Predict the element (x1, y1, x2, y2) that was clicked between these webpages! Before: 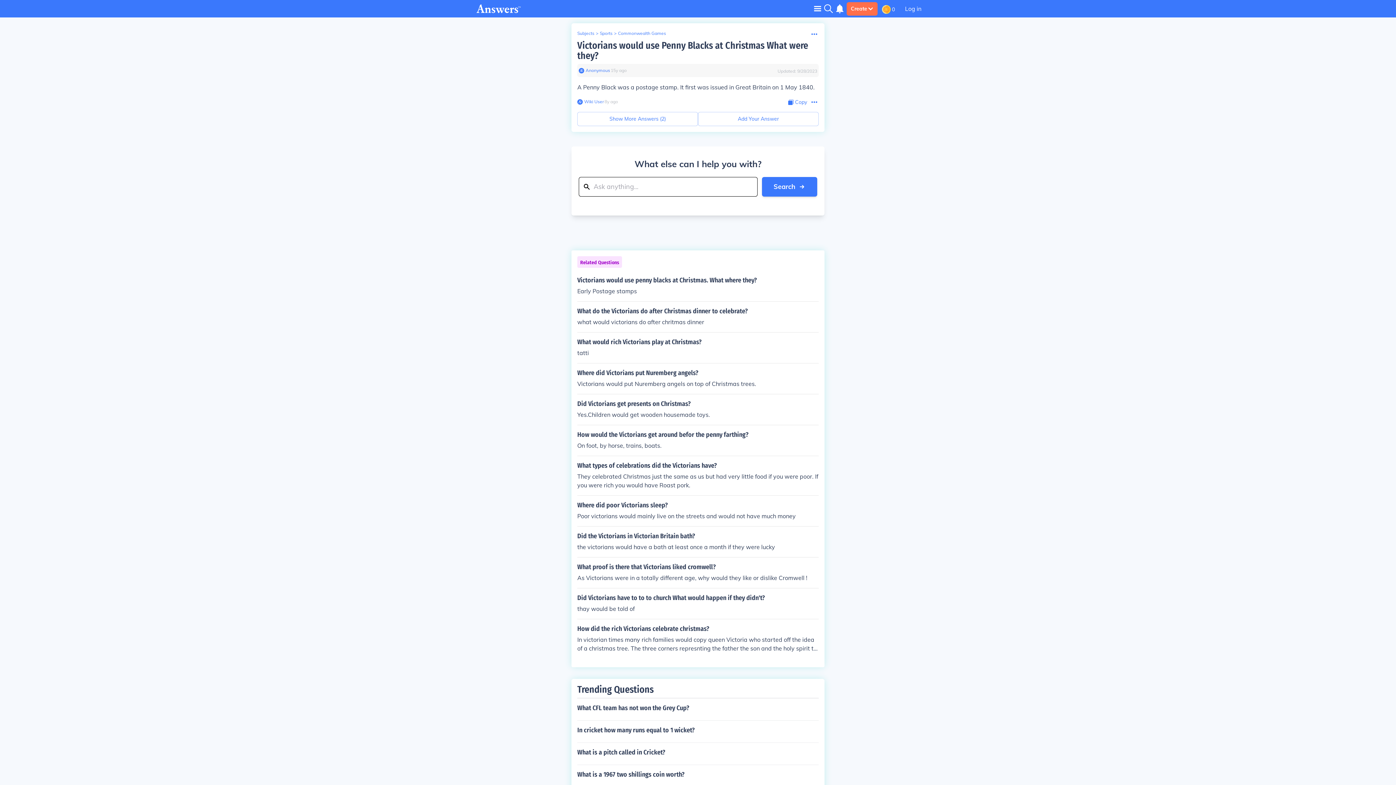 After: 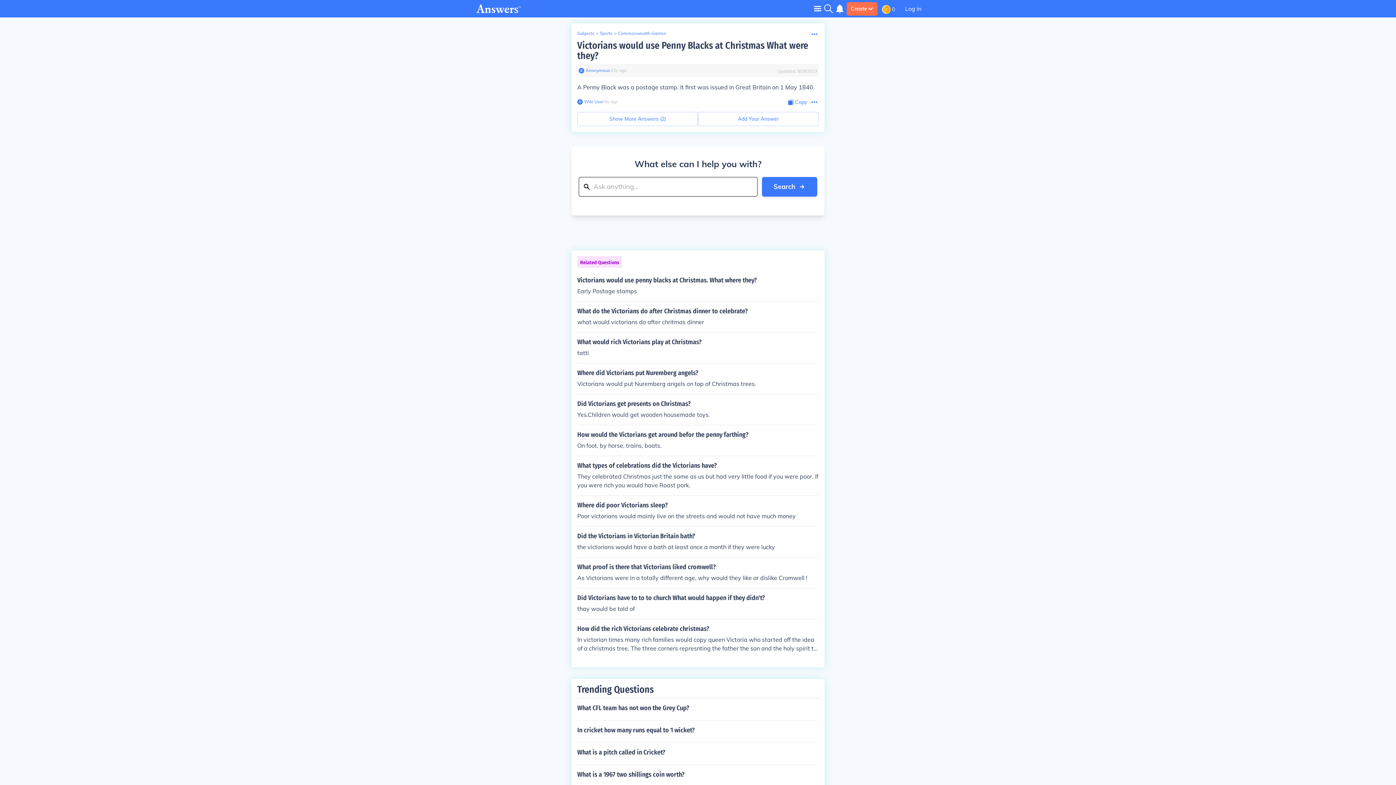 Action: bbox: (788, 98, 807, 106) label: Copy Content